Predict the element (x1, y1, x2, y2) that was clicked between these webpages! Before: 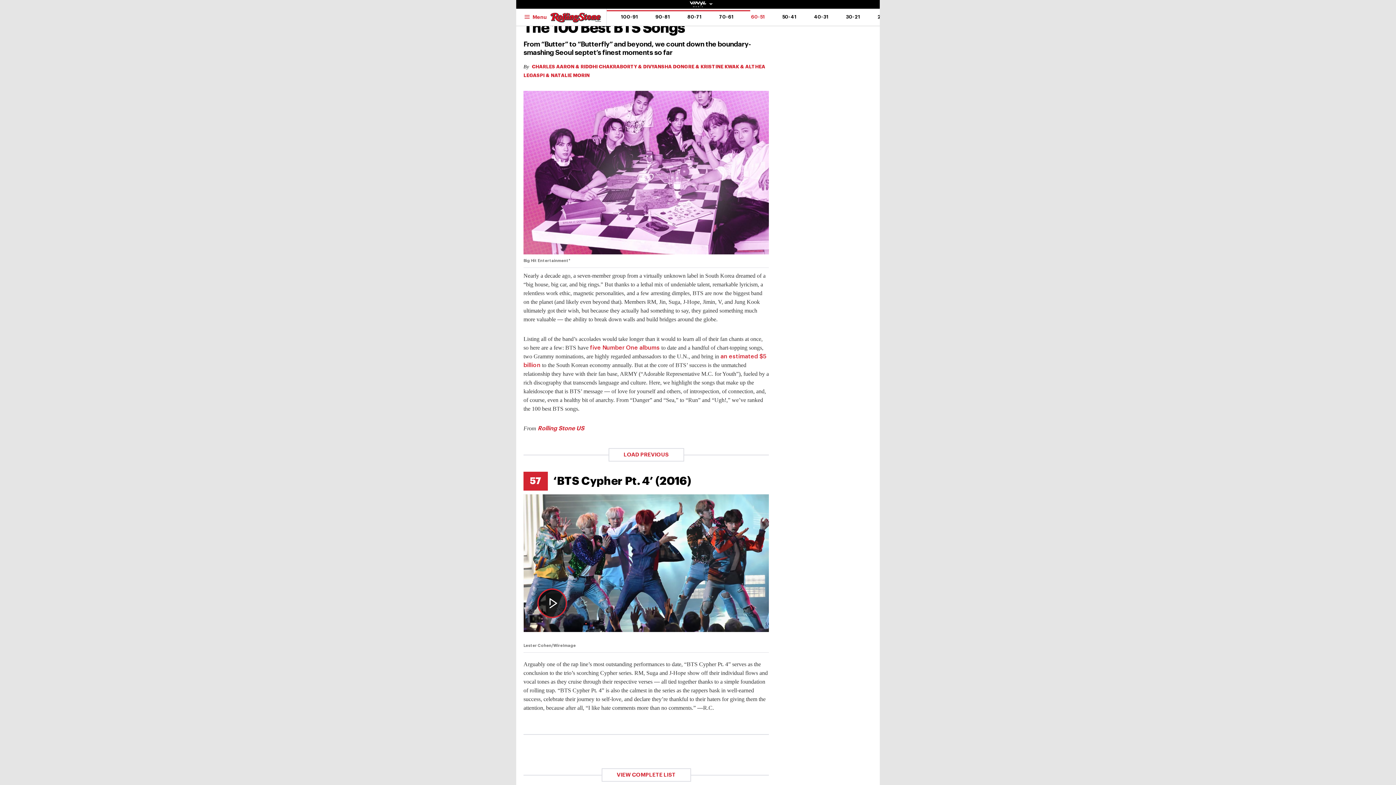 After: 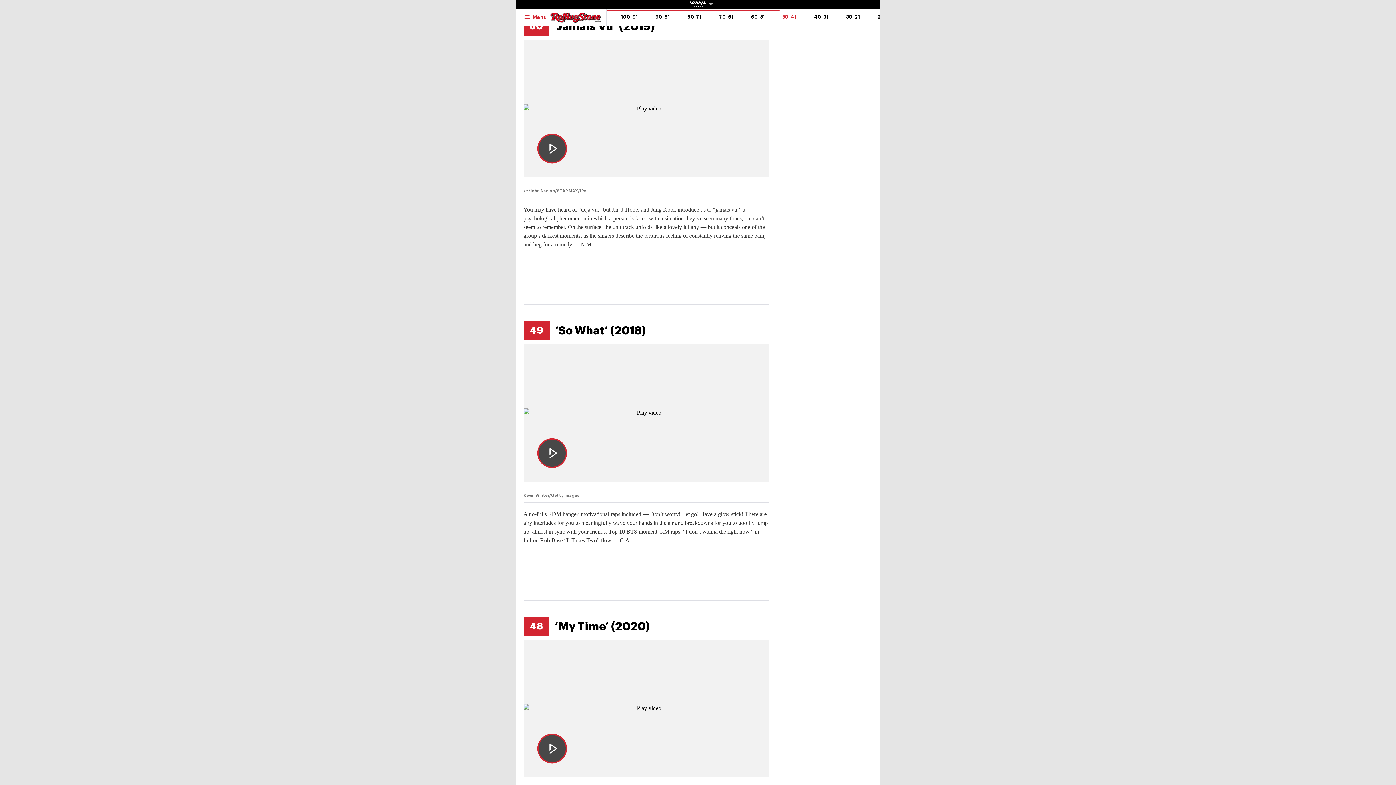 Action: label: 50-41 bbox: (773, 10, 805, 23)